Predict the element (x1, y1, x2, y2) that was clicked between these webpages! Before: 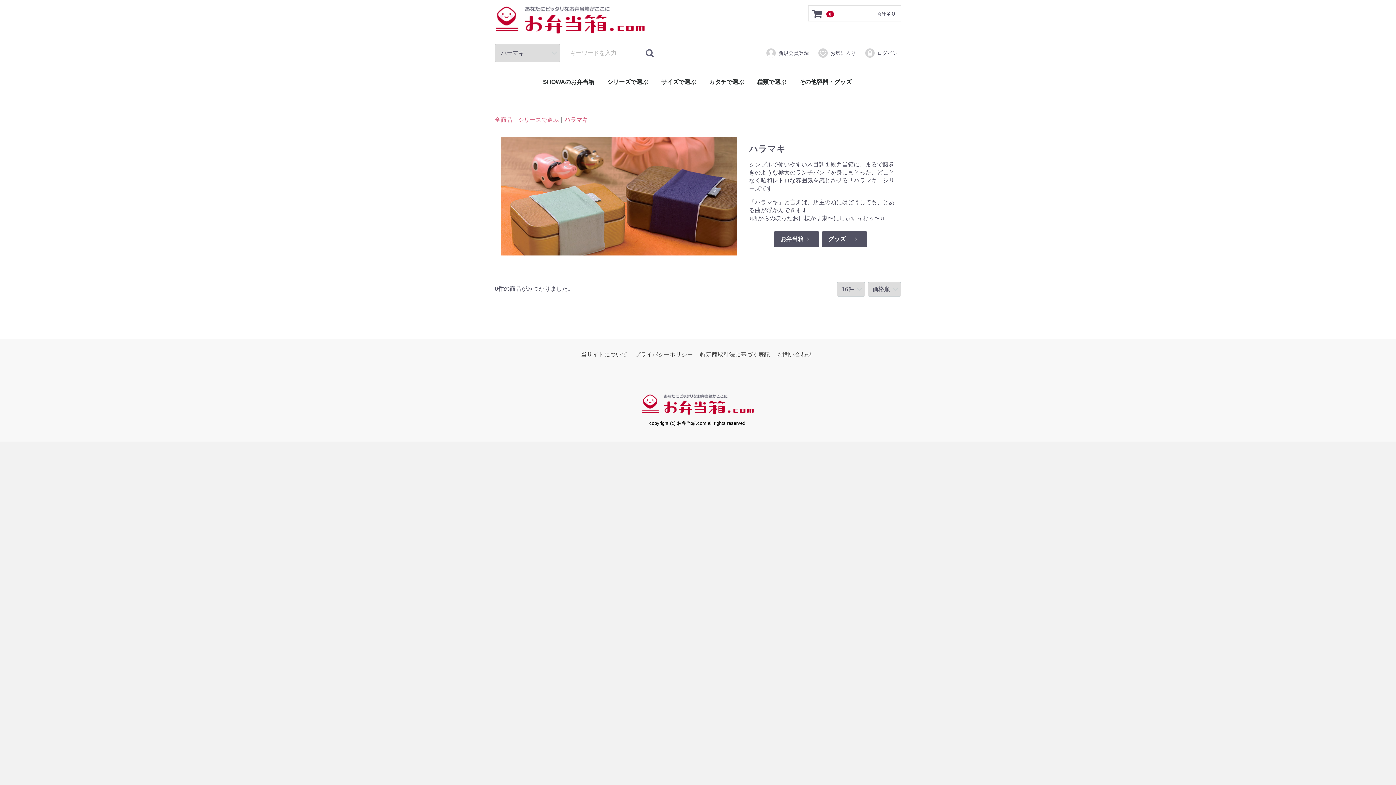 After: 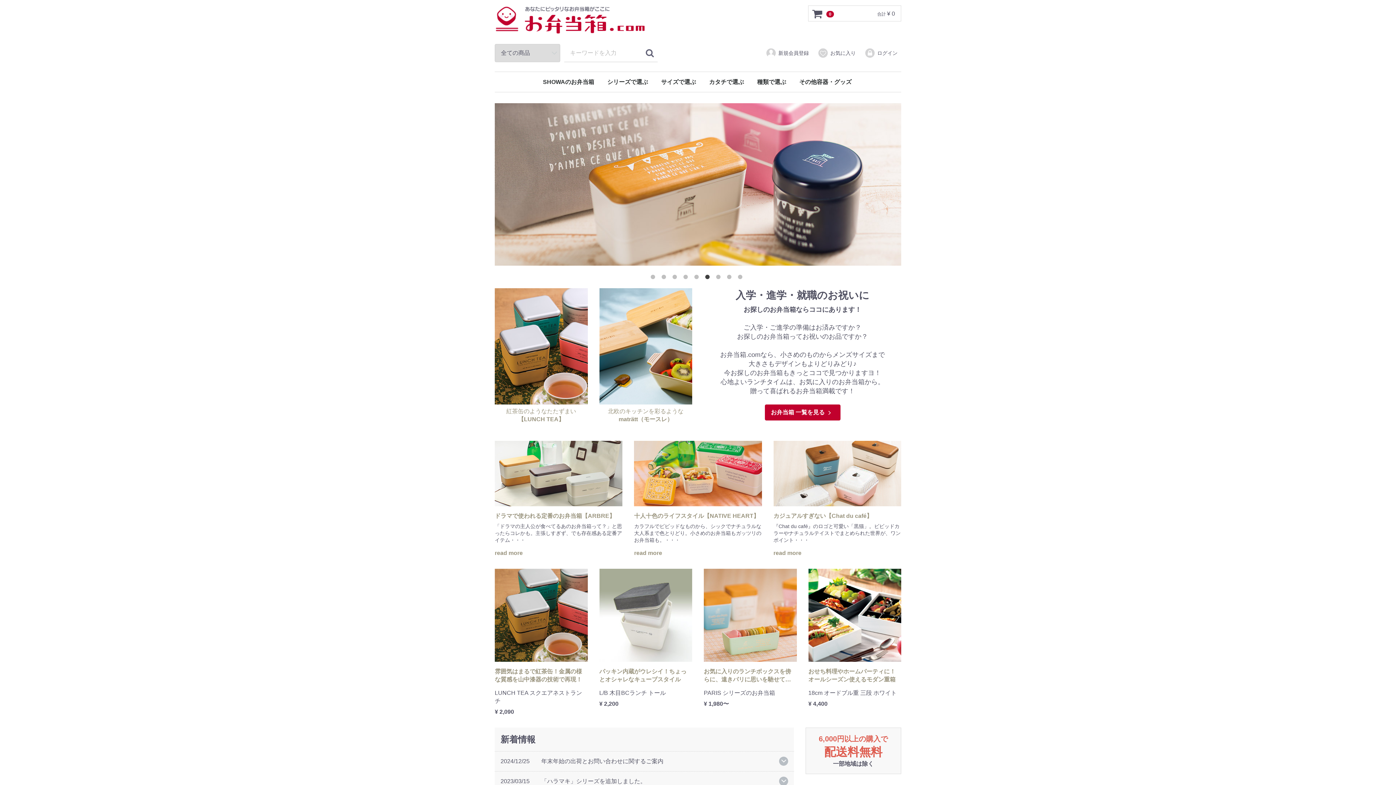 Action: bbox: (641, 393, 754, 415) label: お弁当箱.com